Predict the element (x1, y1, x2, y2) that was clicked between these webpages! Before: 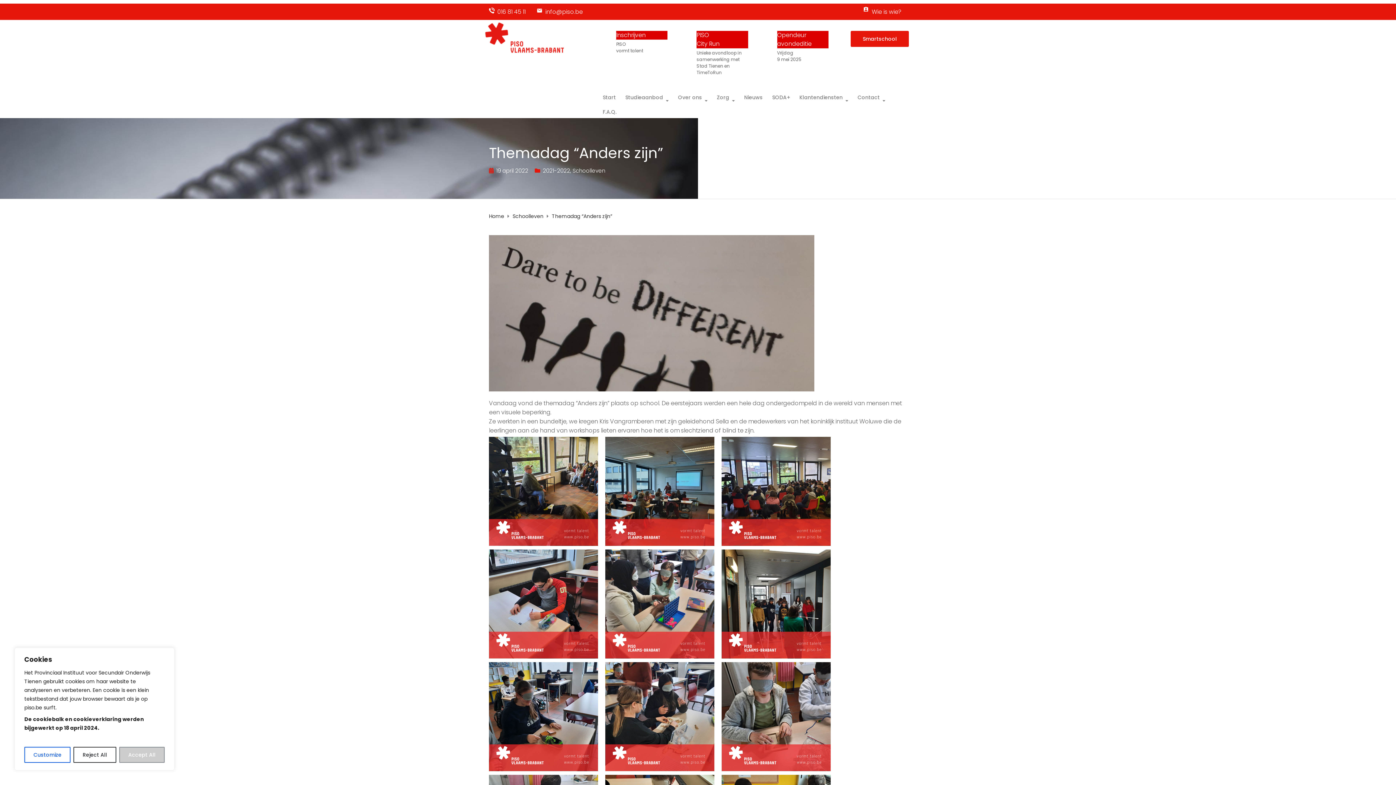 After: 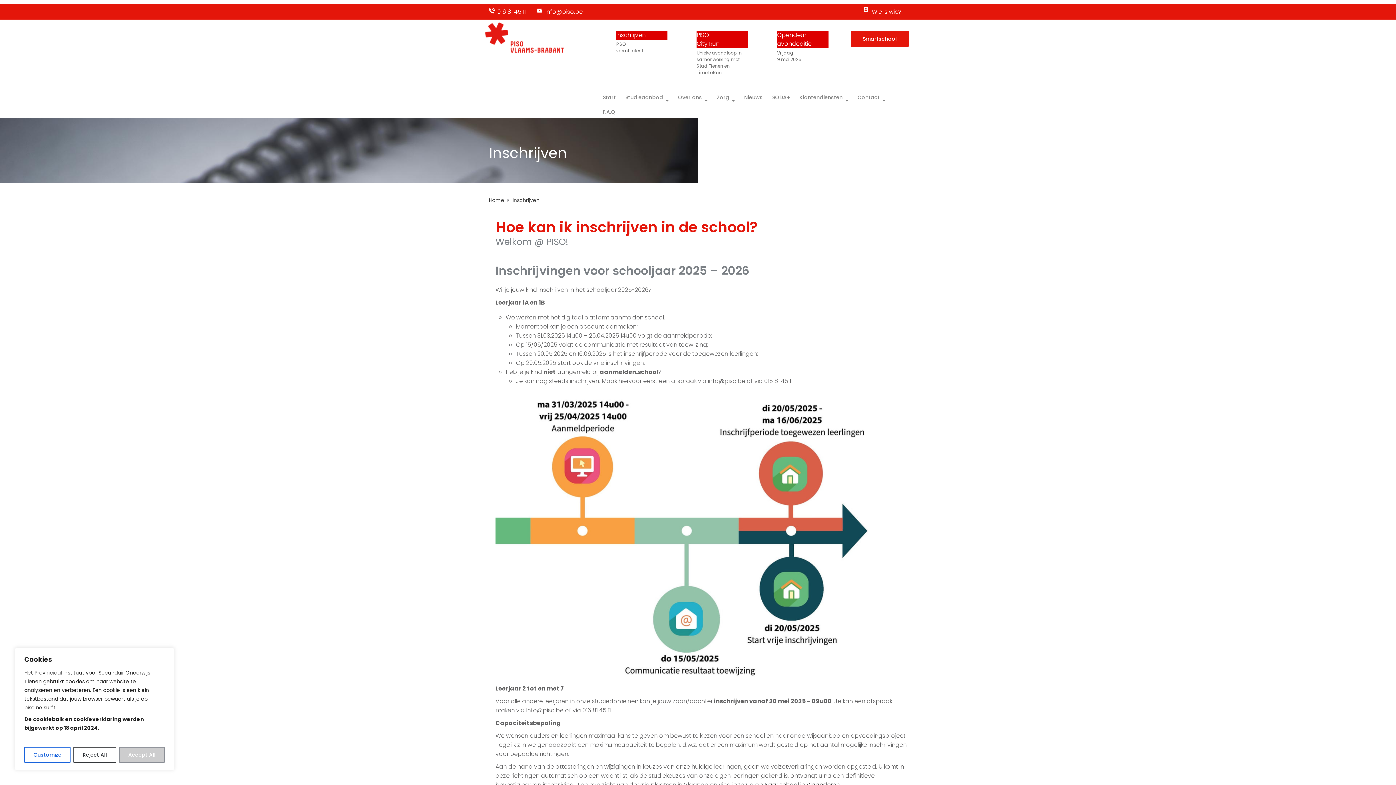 Action: bbox: (616, 30, 645, 39) label: Inschrijven